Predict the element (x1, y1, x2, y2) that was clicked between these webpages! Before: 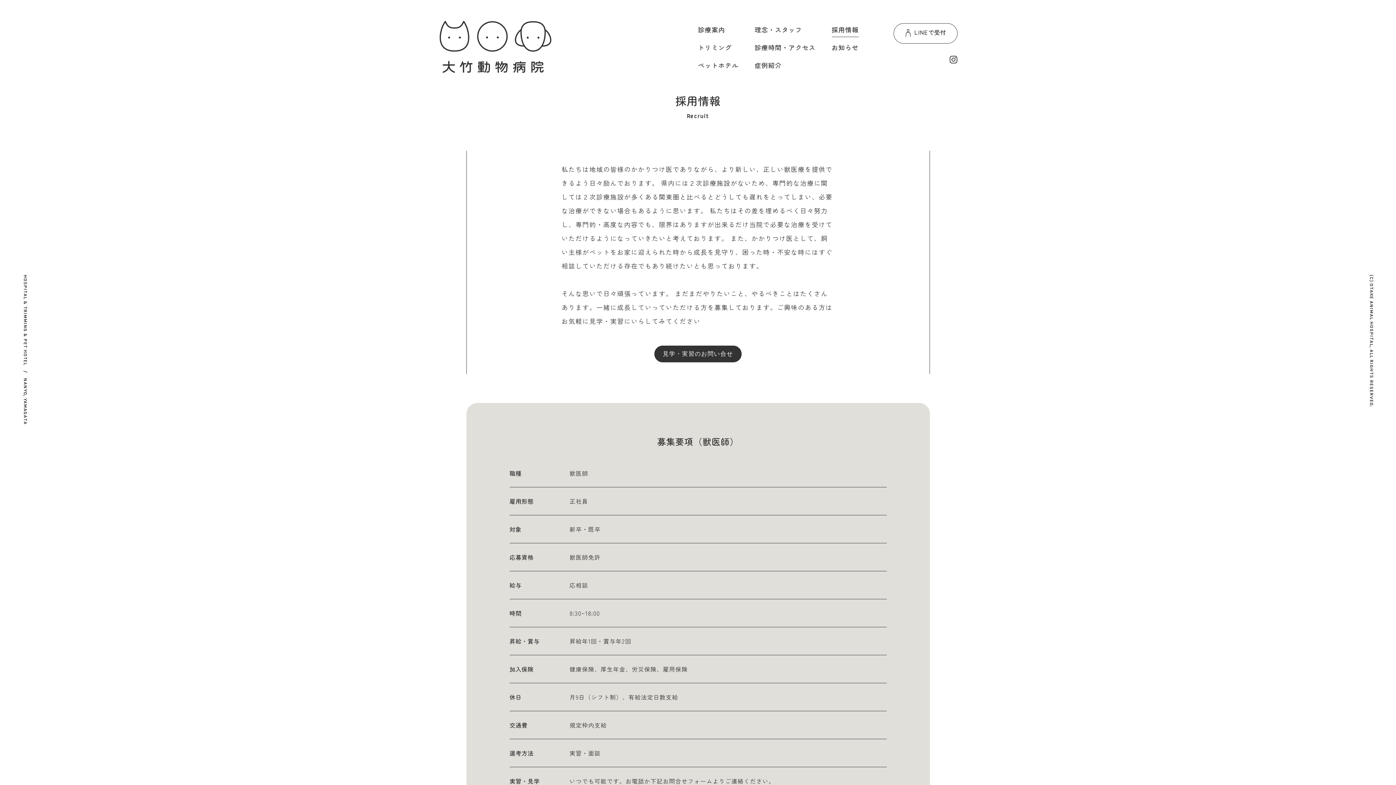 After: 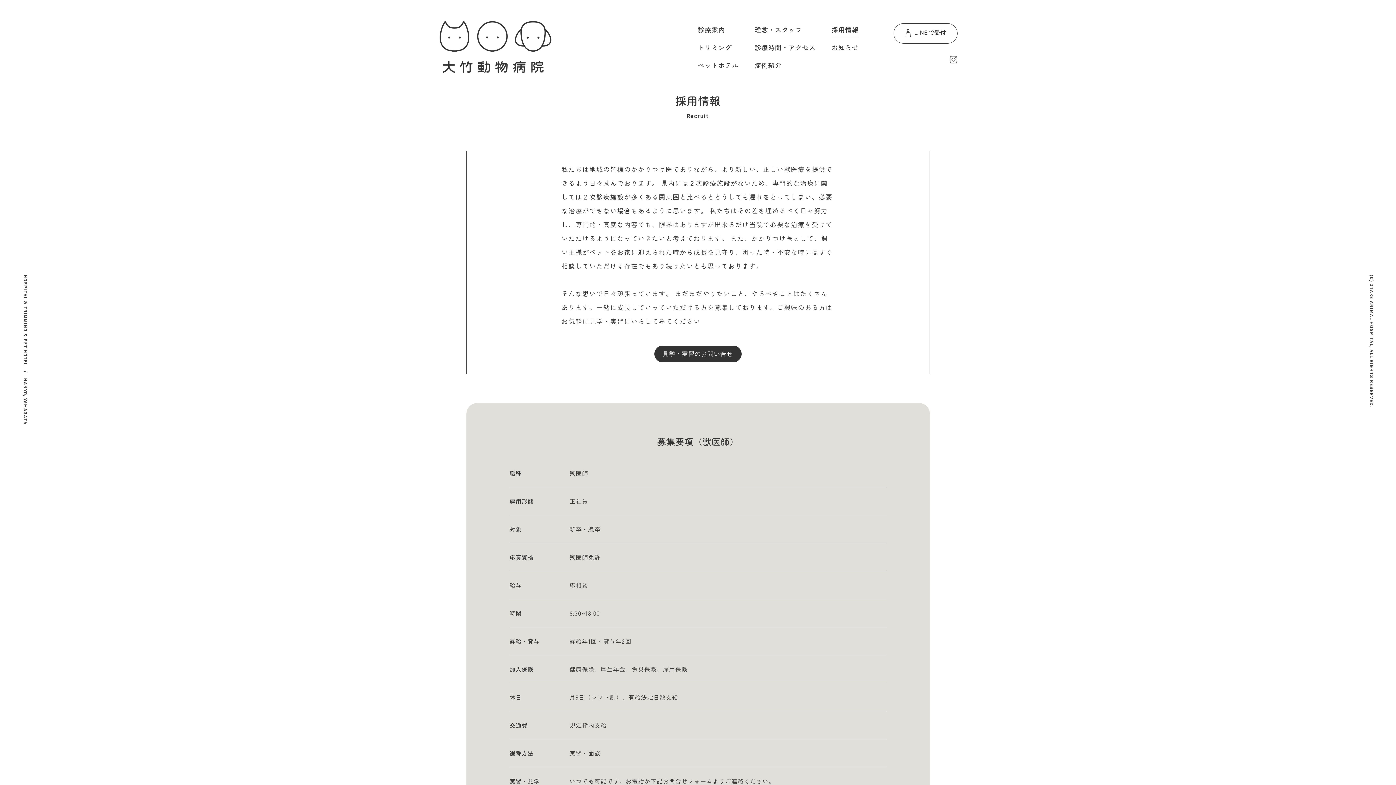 Action: bbox: (949, 56, 957, 64)